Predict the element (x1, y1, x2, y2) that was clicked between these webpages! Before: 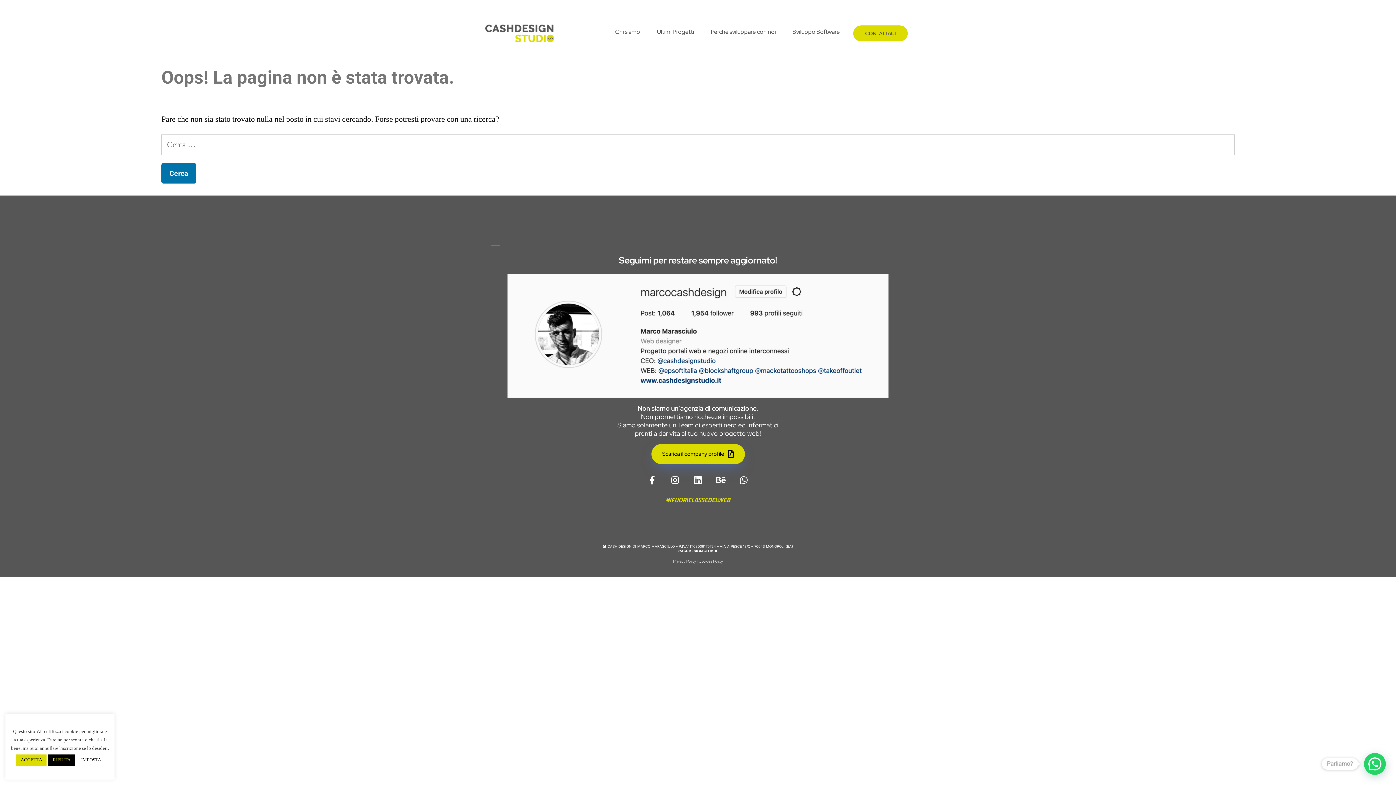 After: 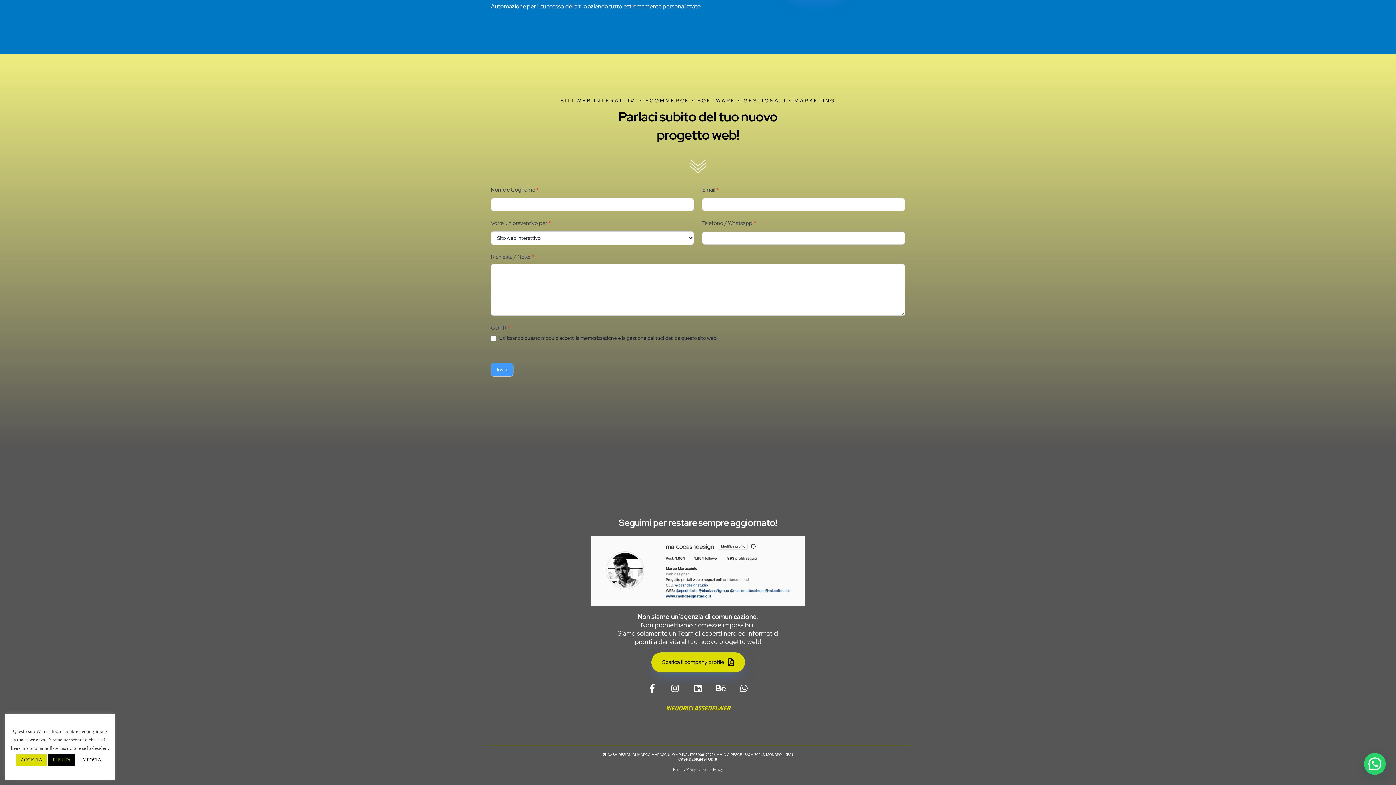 Action: label: CONTATTACI bbox: (853, 25, 908, 41)